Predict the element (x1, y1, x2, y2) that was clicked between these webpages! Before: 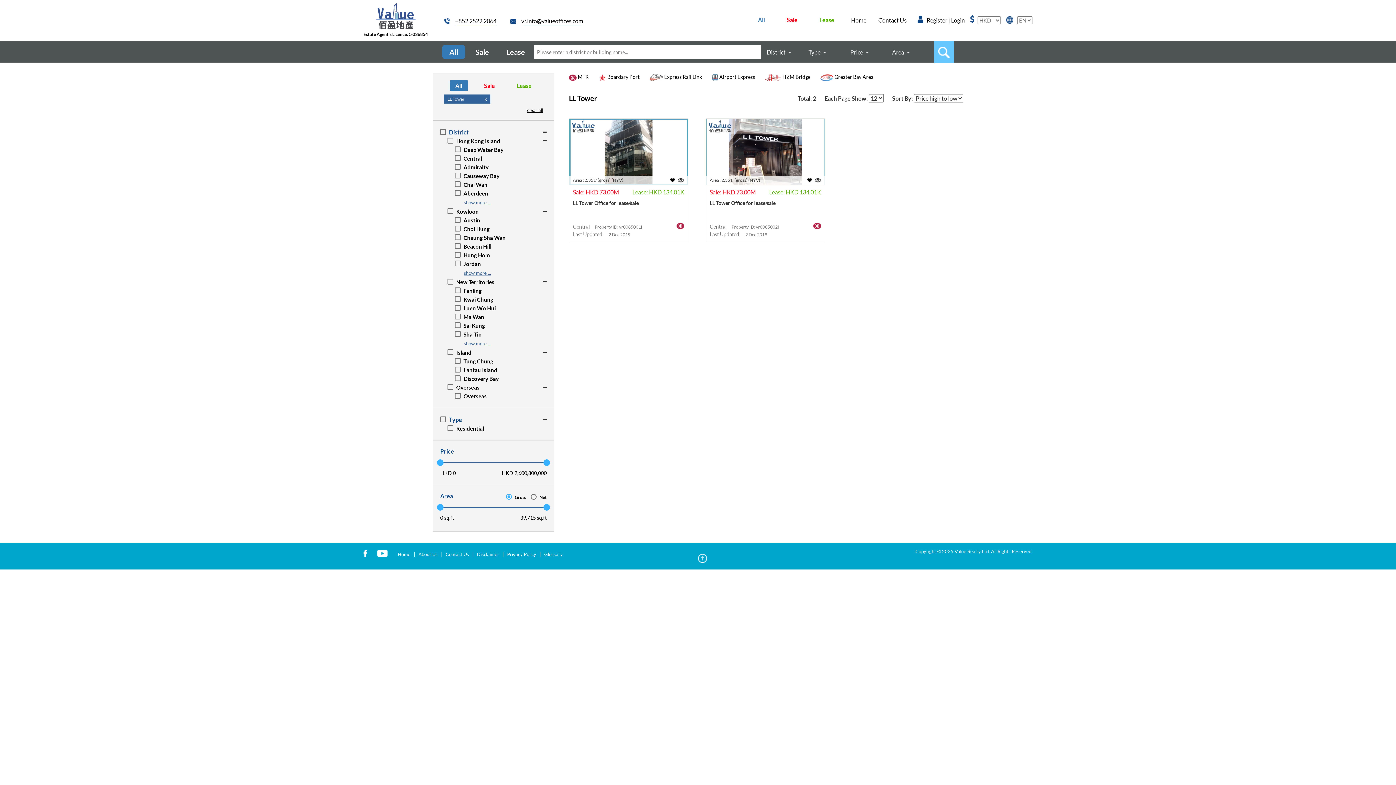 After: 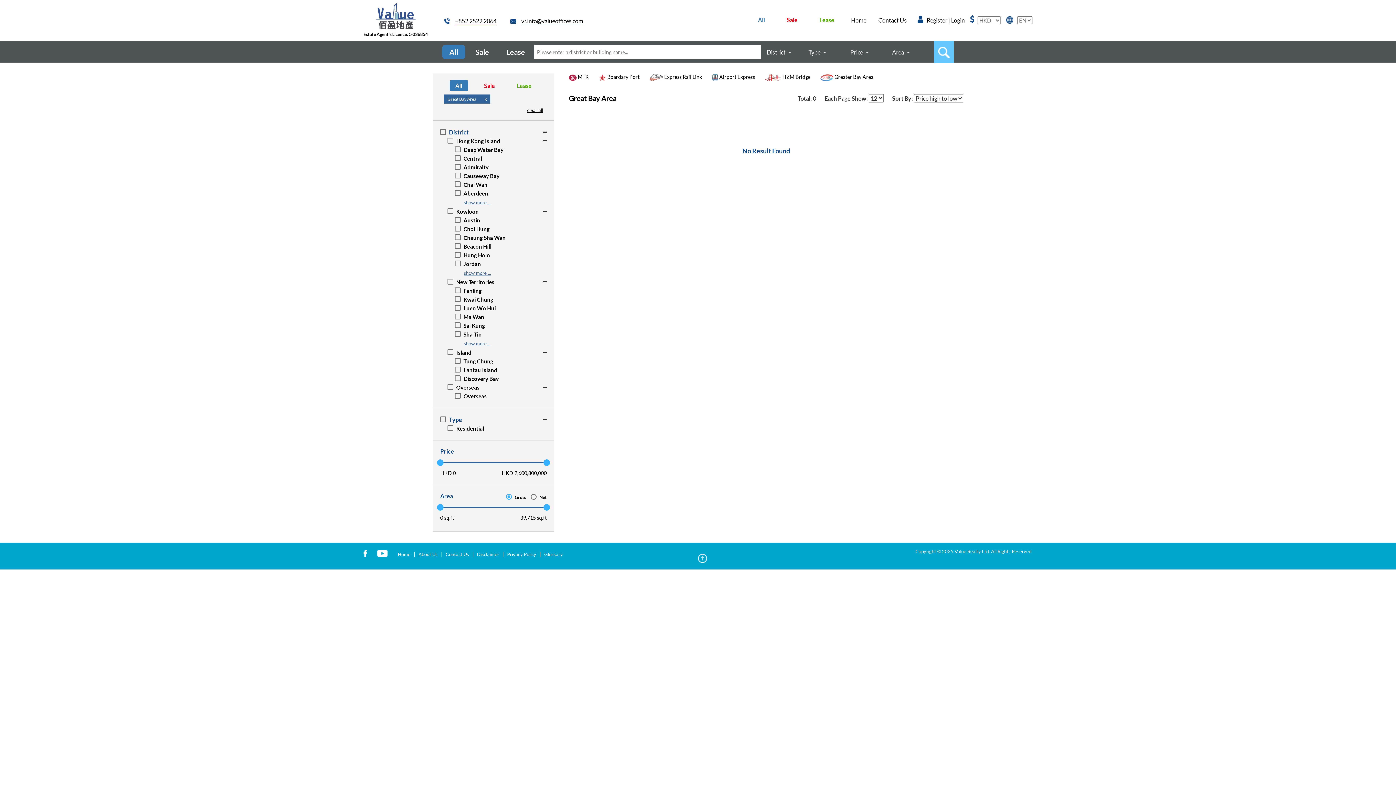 Action: label:  Greater Bay Area bbox: (820, 73, 873, 80)